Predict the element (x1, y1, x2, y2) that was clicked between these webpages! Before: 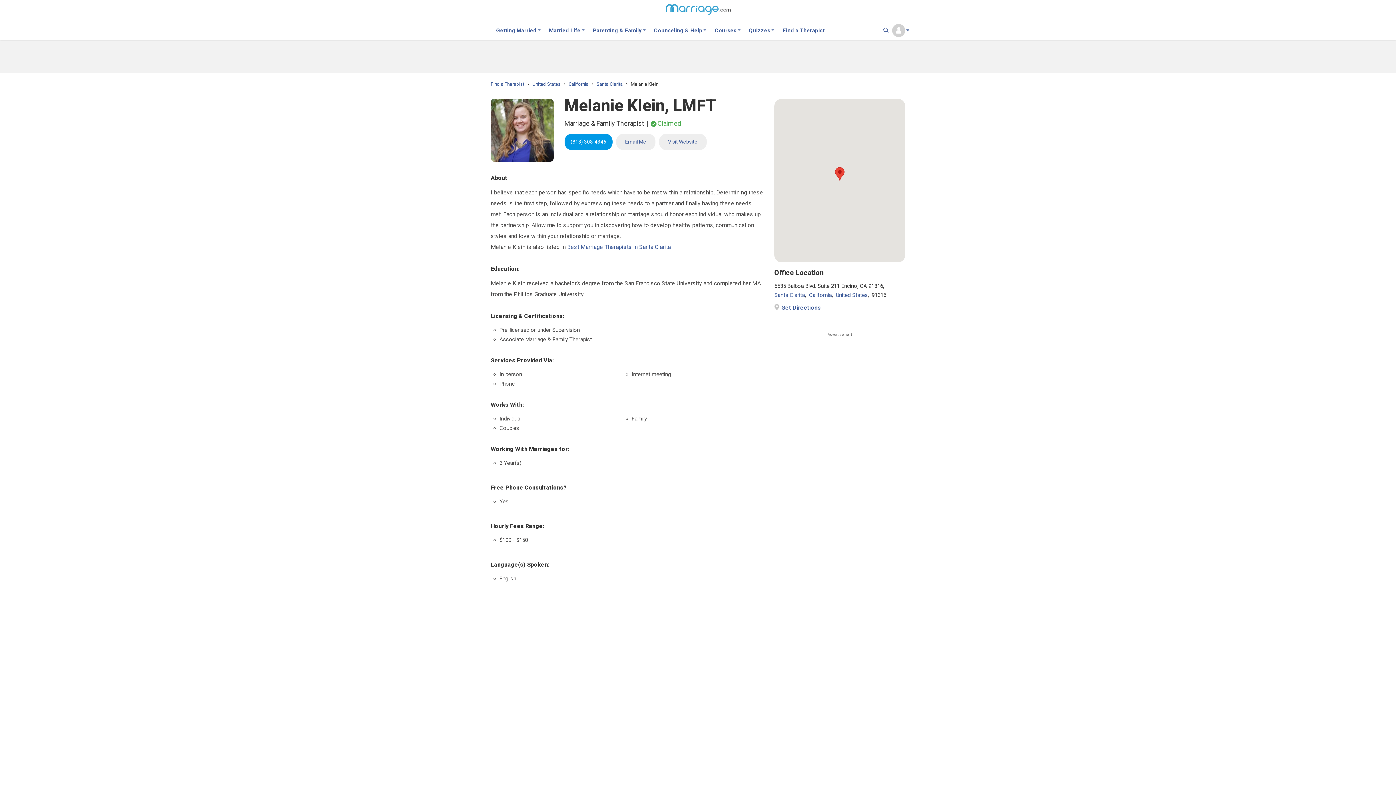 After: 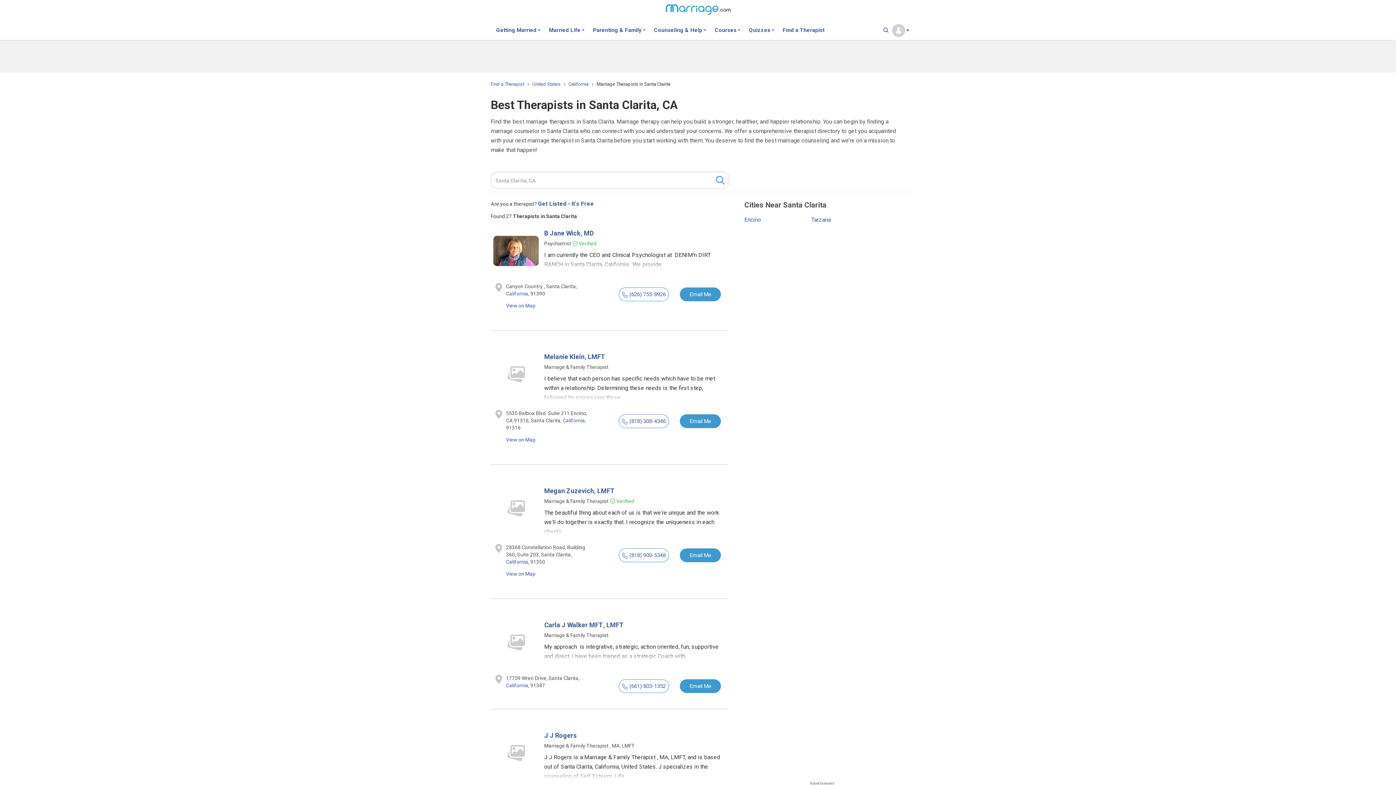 Action: label: Santa Clarita bbox: (774, 292, 805, 298)